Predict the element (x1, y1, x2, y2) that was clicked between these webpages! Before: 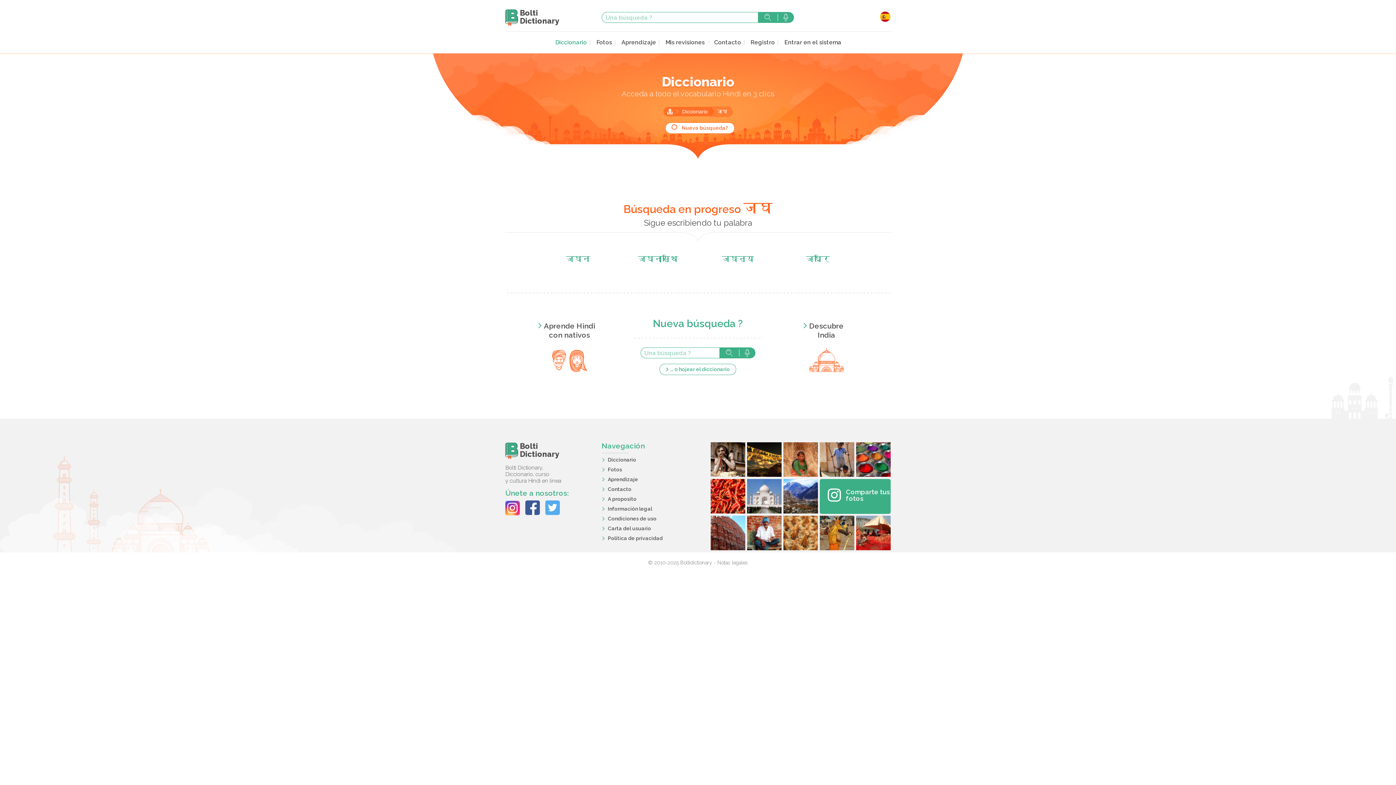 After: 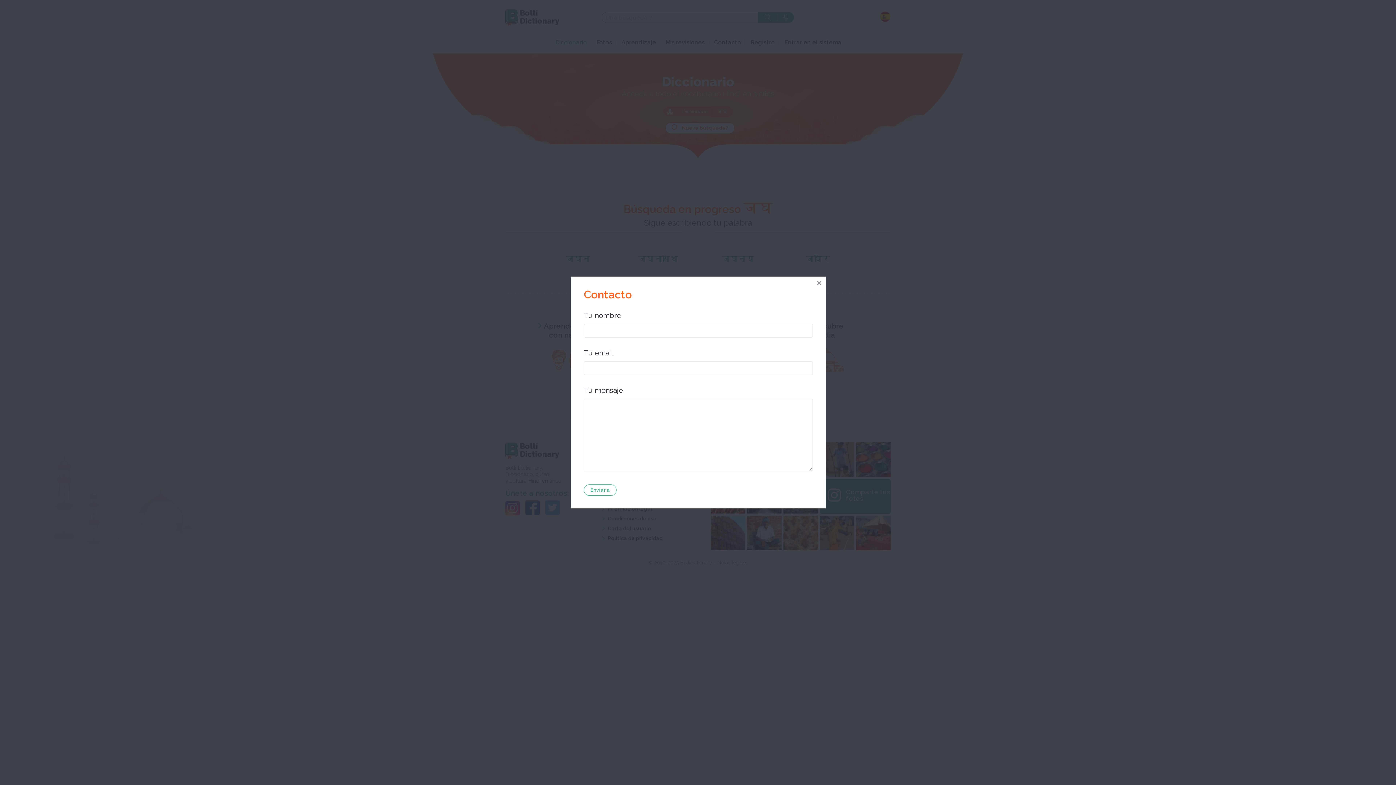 Action: bbox: (608, 486, 631, 492) label: Contacto